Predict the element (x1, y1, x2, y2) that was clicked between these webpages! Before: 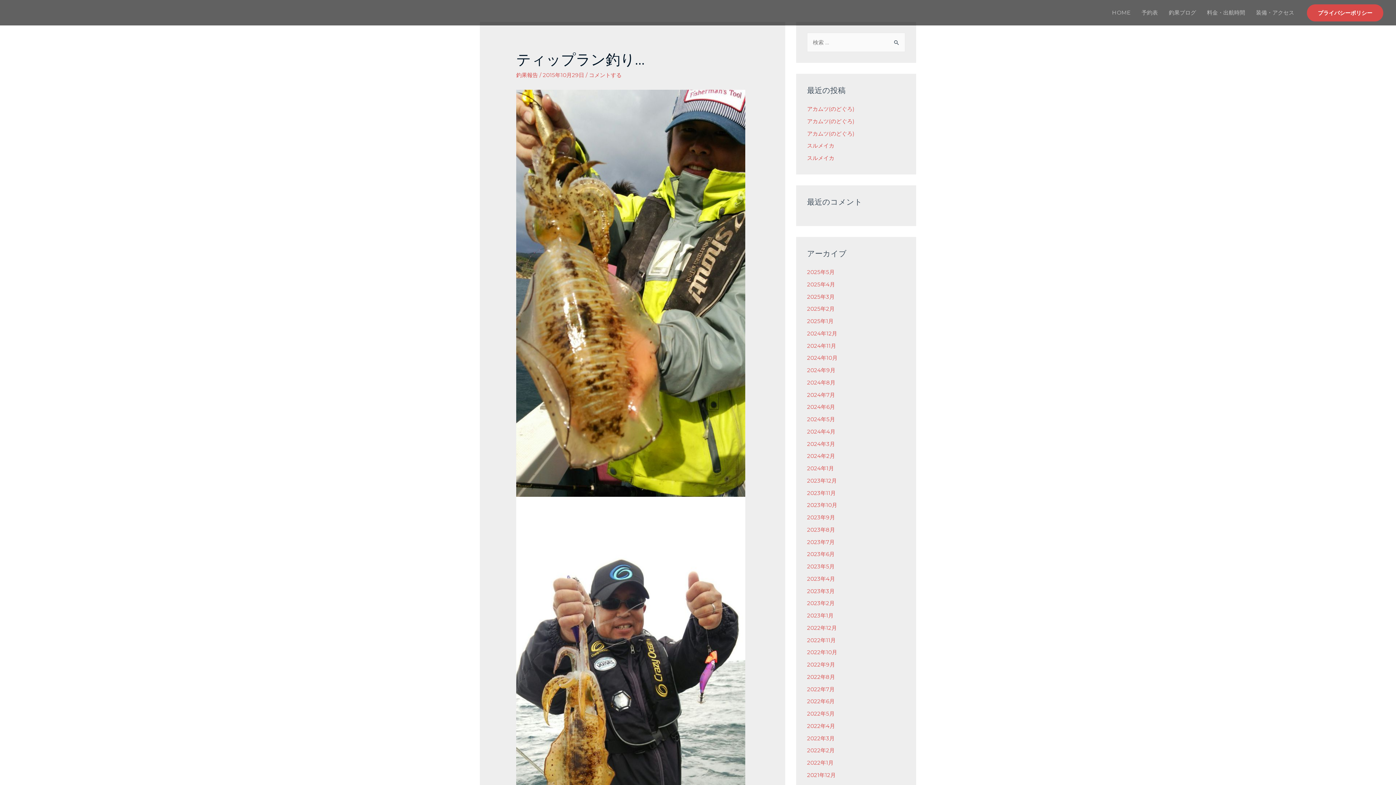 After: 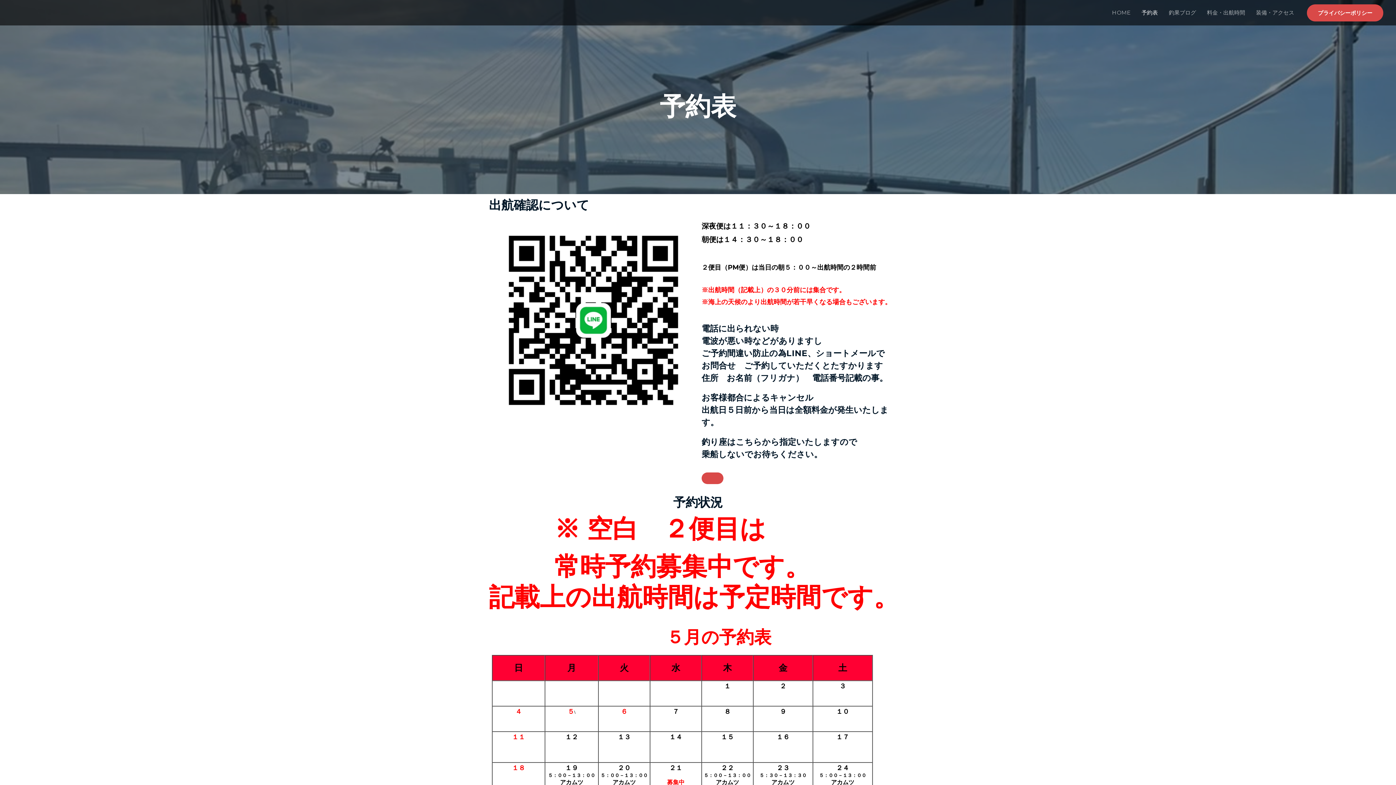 Action: label: 予約表 bbox: (1136, 0, 1163, 25)